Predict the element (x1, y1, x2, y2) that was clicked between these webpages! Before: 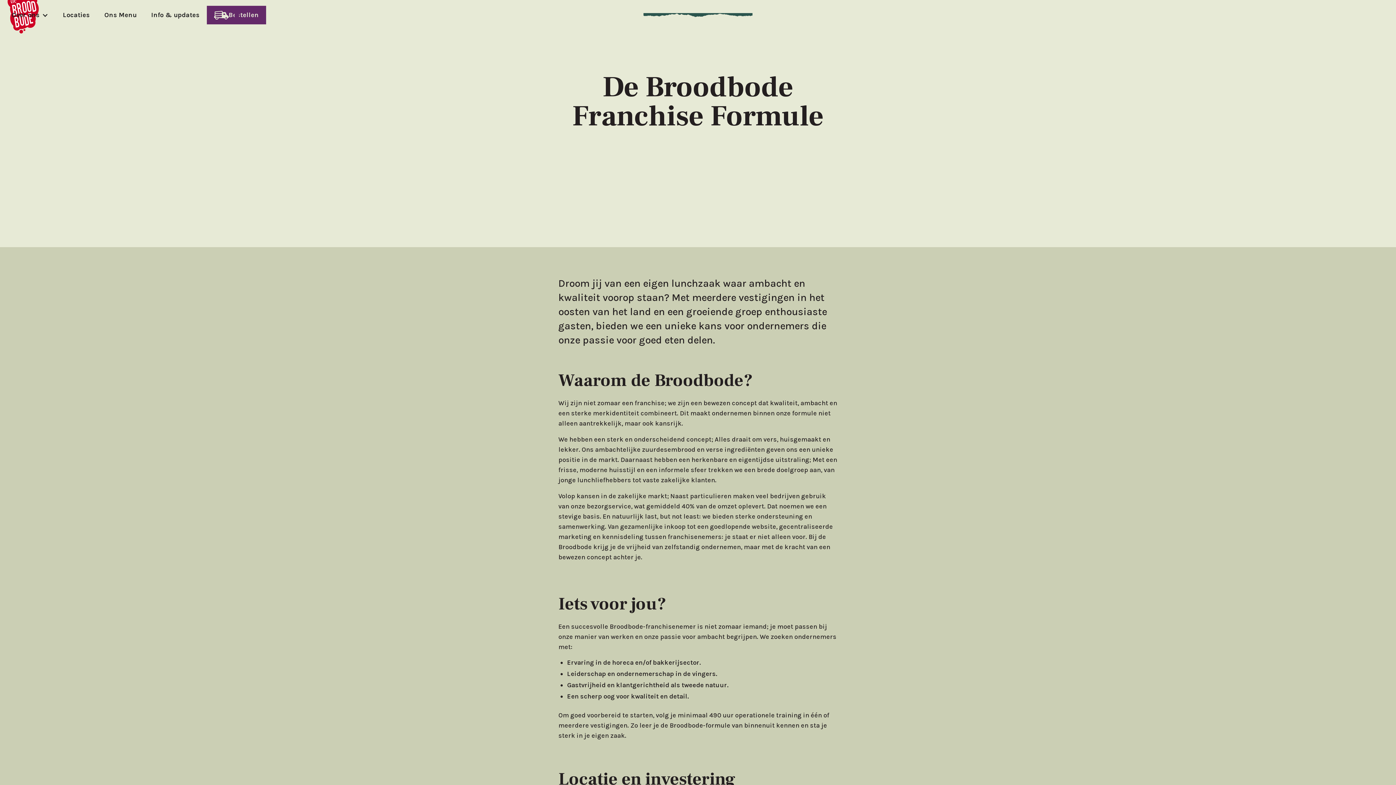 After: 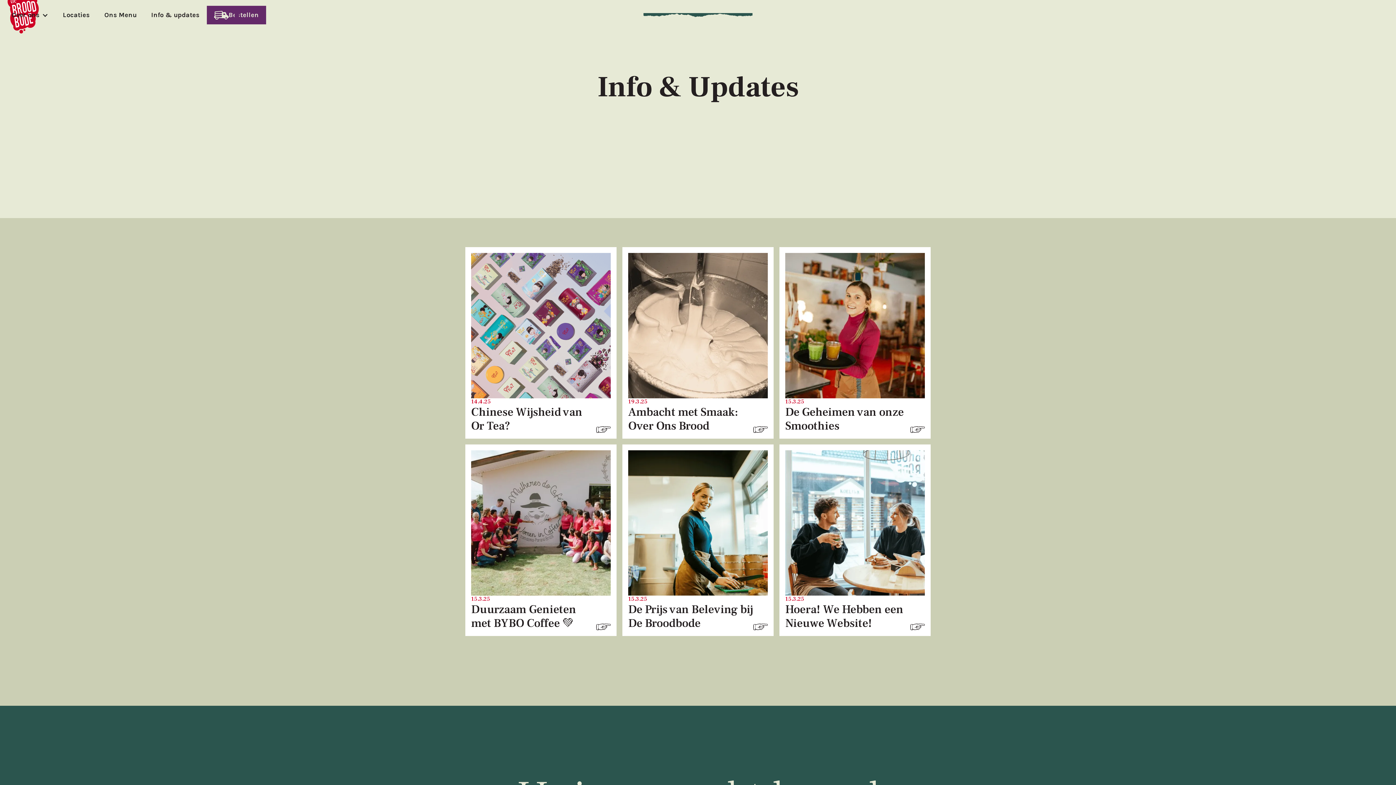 Action: bbox: (144, 4, 206, 25) label: Info & updates